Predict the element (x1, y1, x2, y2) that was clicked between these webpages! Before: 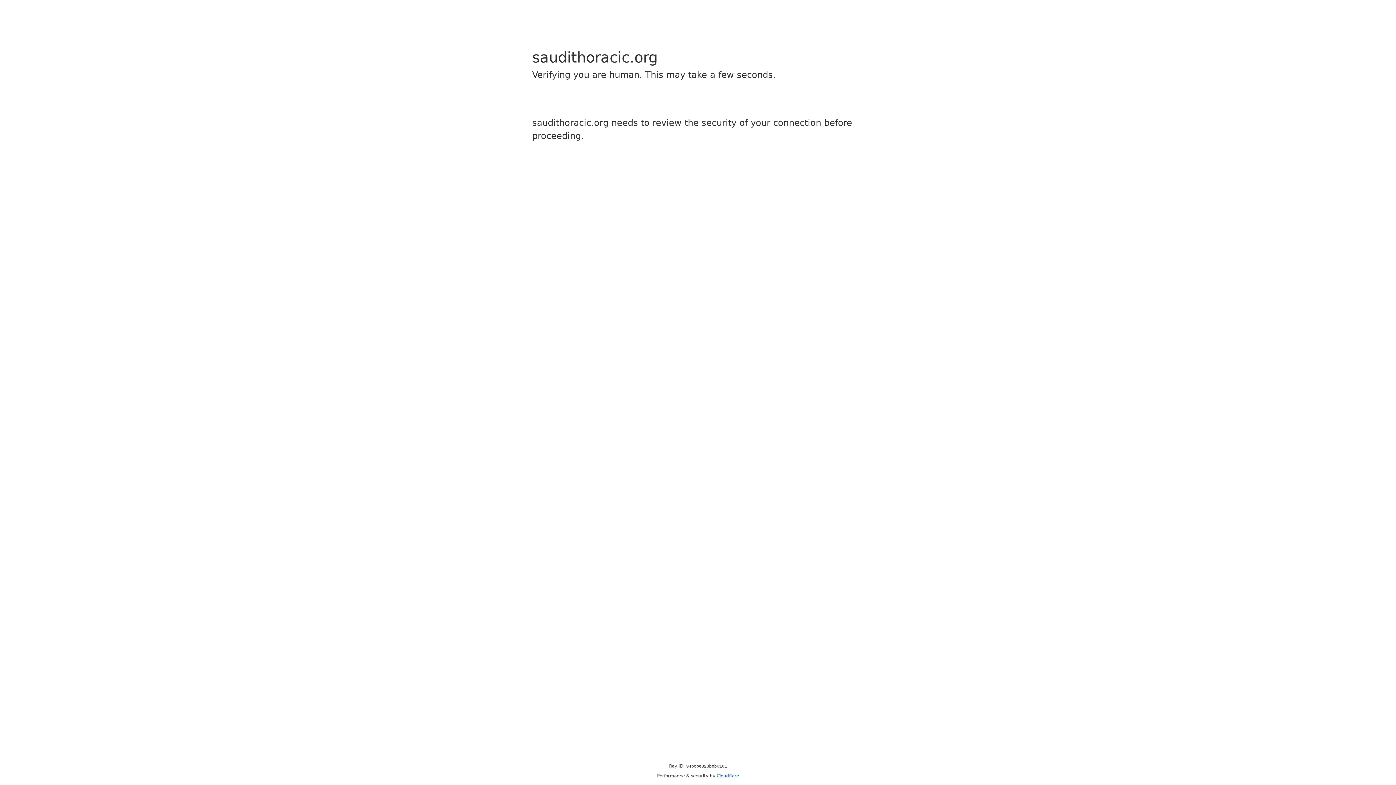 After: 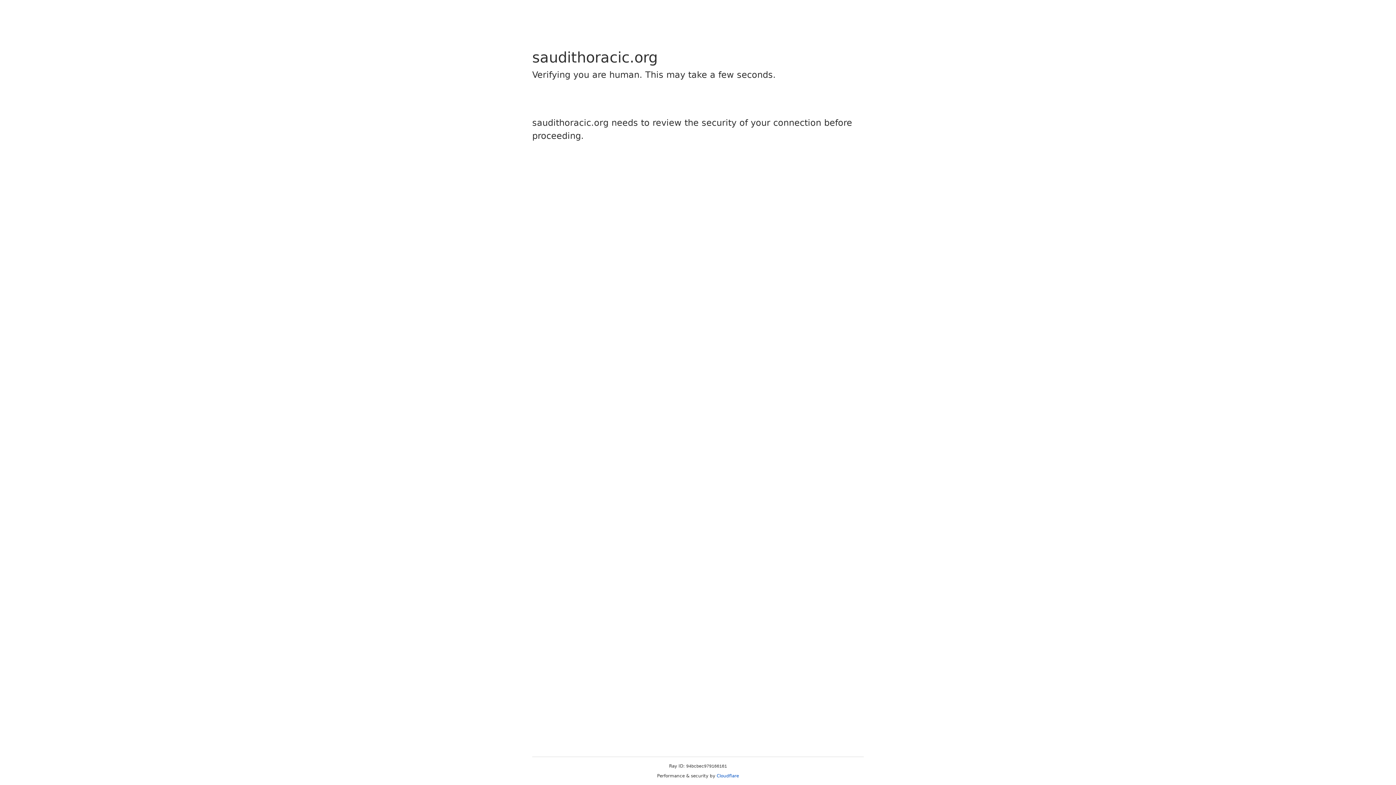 Action: bbox: (716, 773, 739, 778) label: Cloudflare